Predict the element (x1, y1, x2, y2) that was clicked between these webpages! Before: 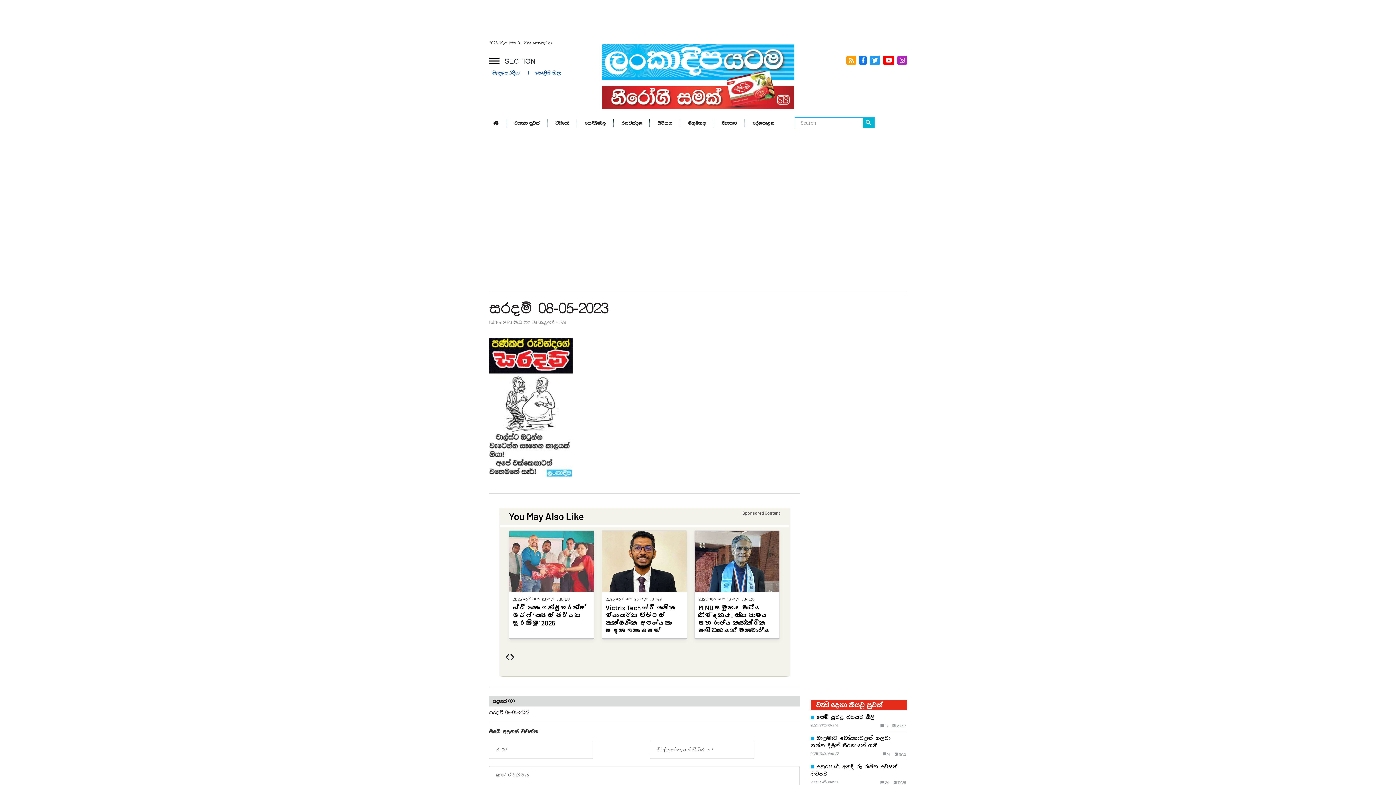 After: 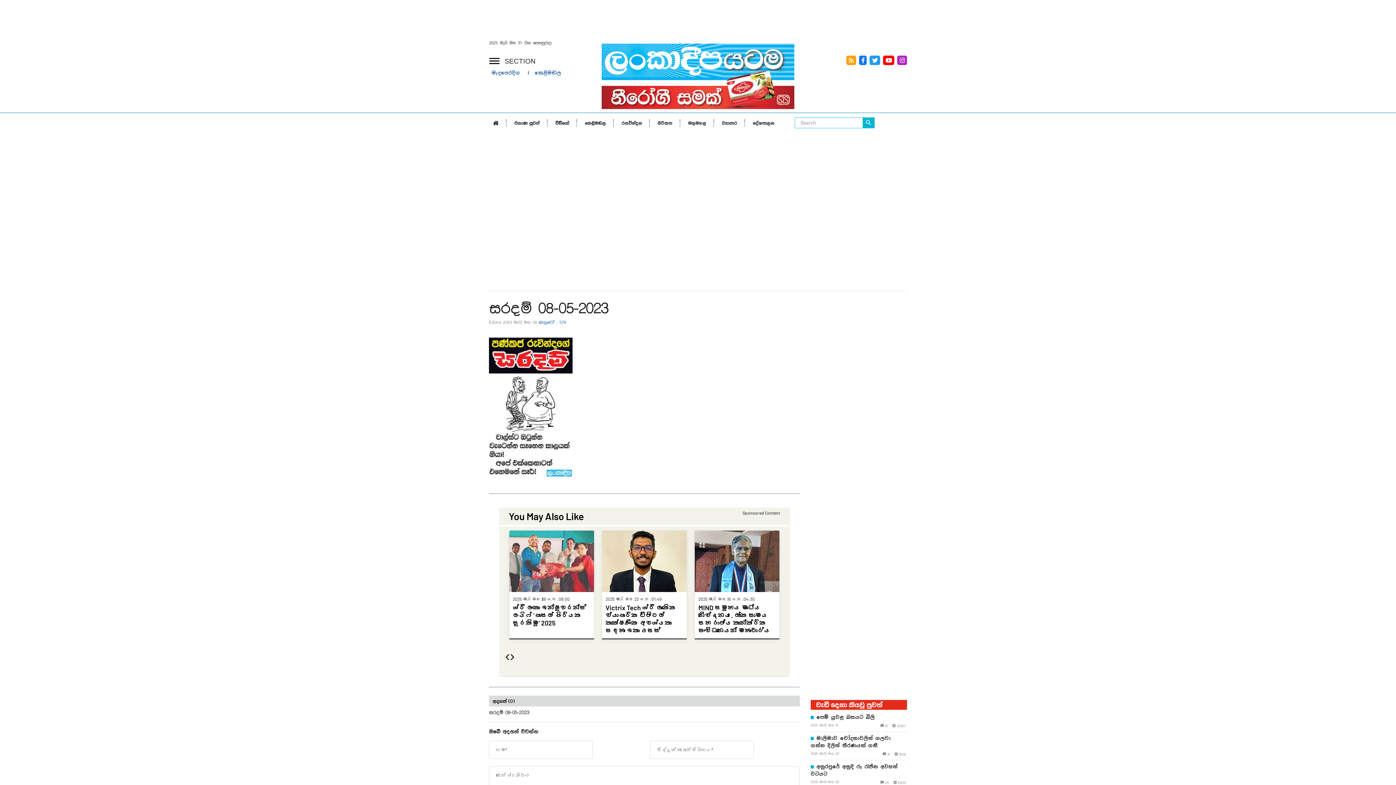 Action: label: බැලුවෝ - 579 bbox: (538, 320, 566, 325)